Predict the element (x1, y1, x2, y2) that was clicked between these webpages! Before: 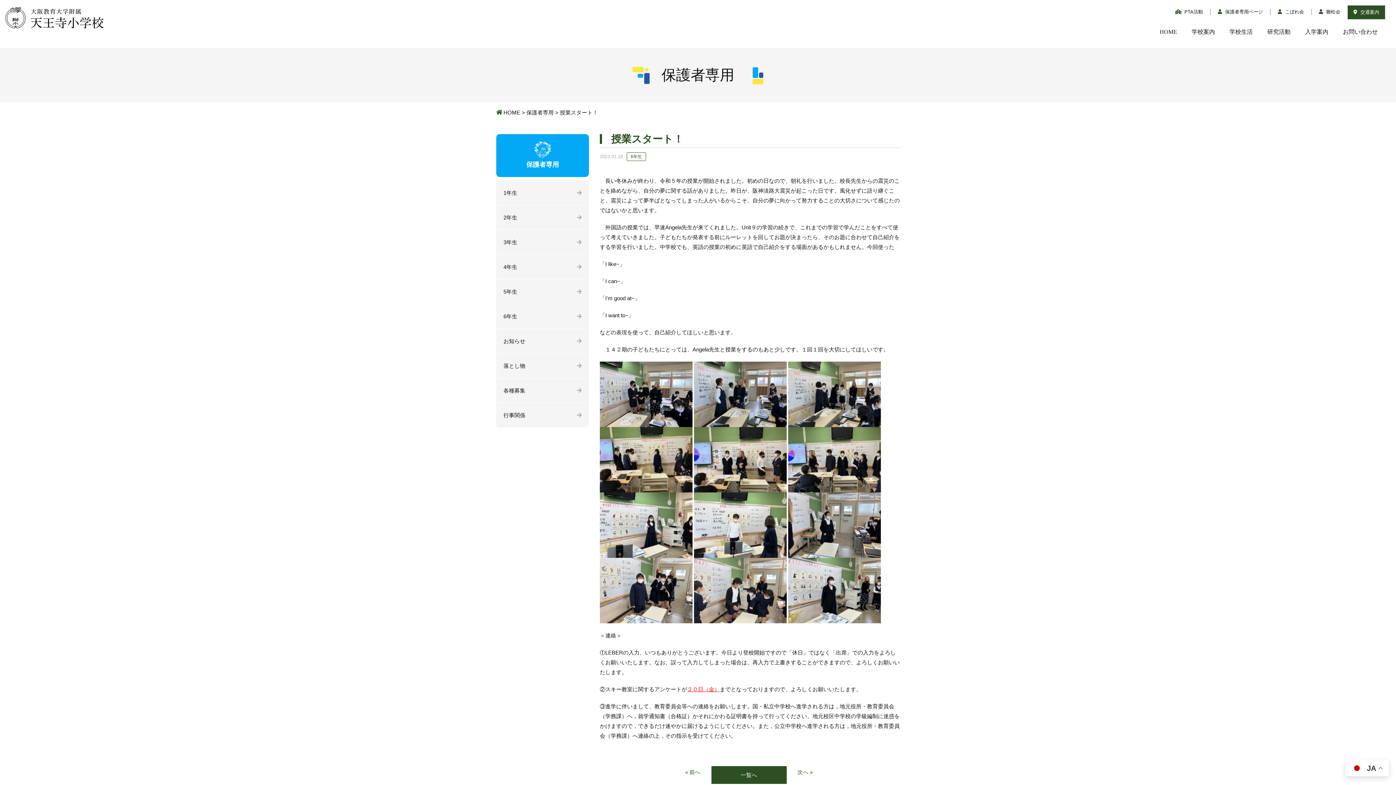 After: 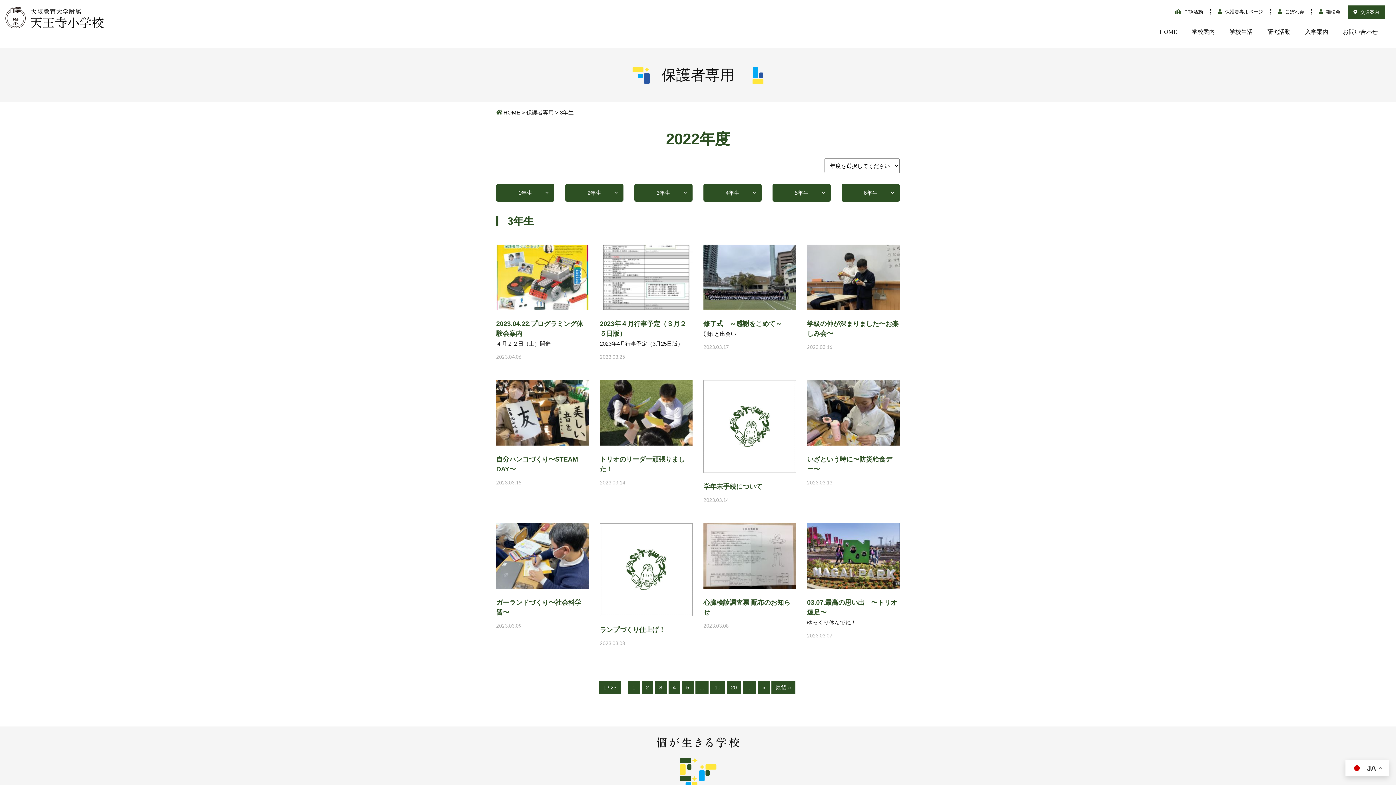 Action: label: 3年生 bbox: (496, 230, 589, 254)